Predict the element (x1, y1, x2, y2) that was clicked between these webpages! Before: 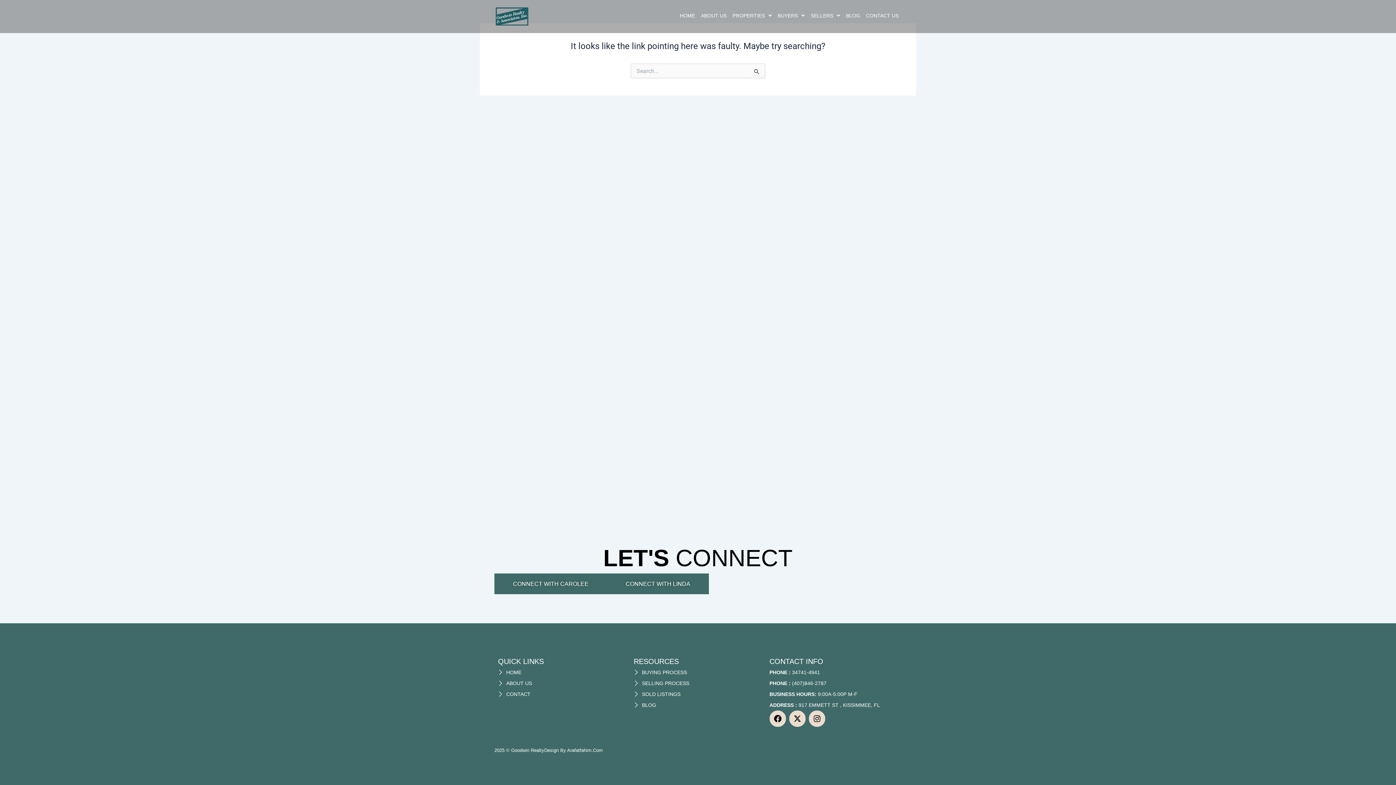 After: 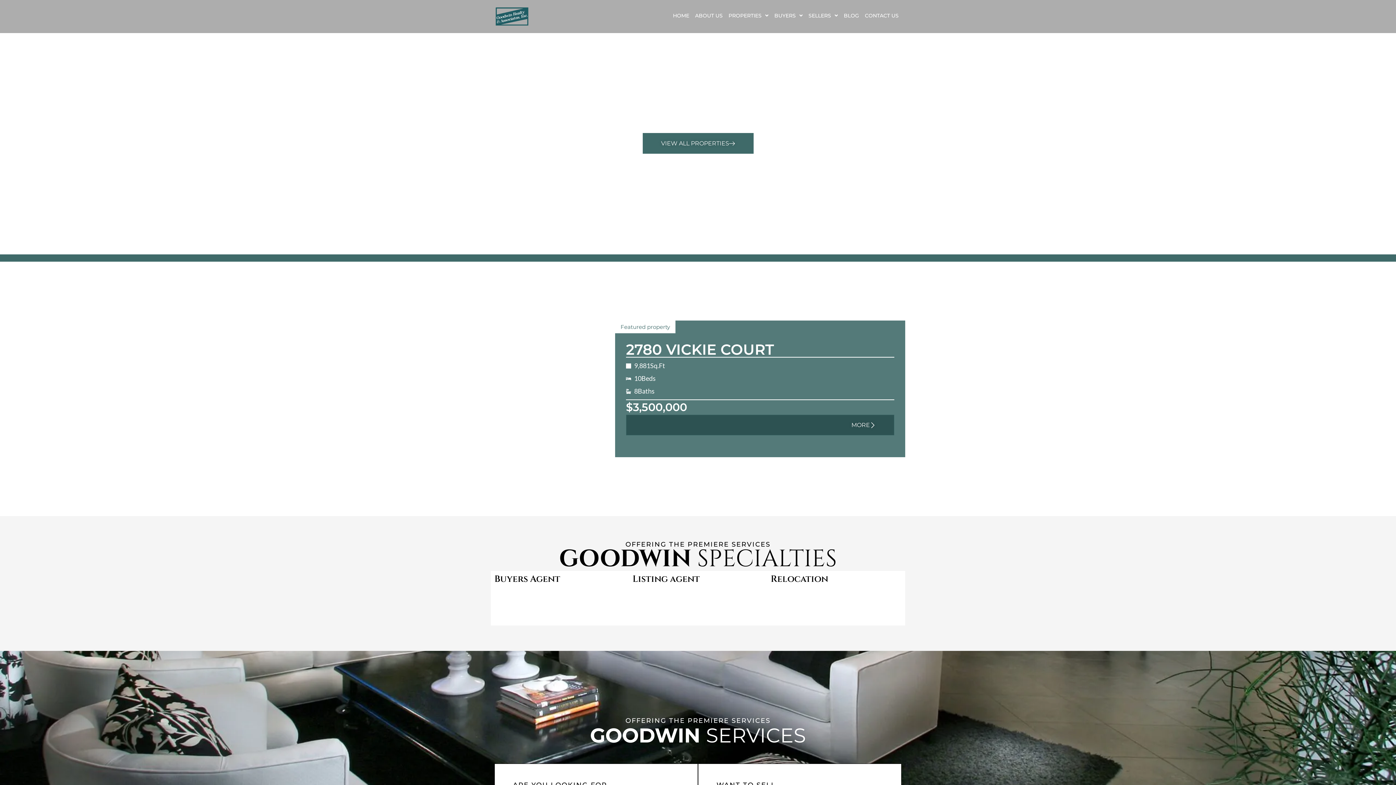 Action: label: HOME bbox: (677, 7, 698, 24)